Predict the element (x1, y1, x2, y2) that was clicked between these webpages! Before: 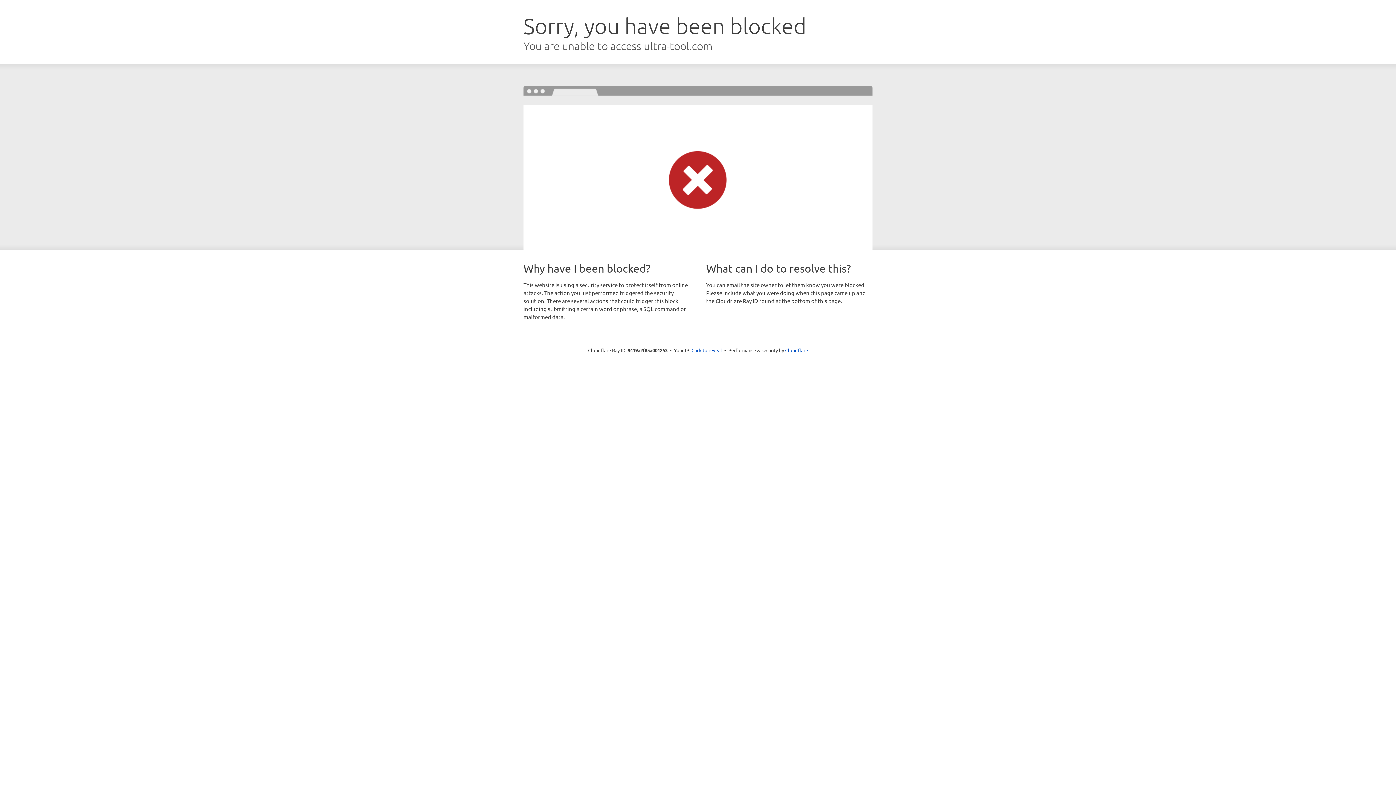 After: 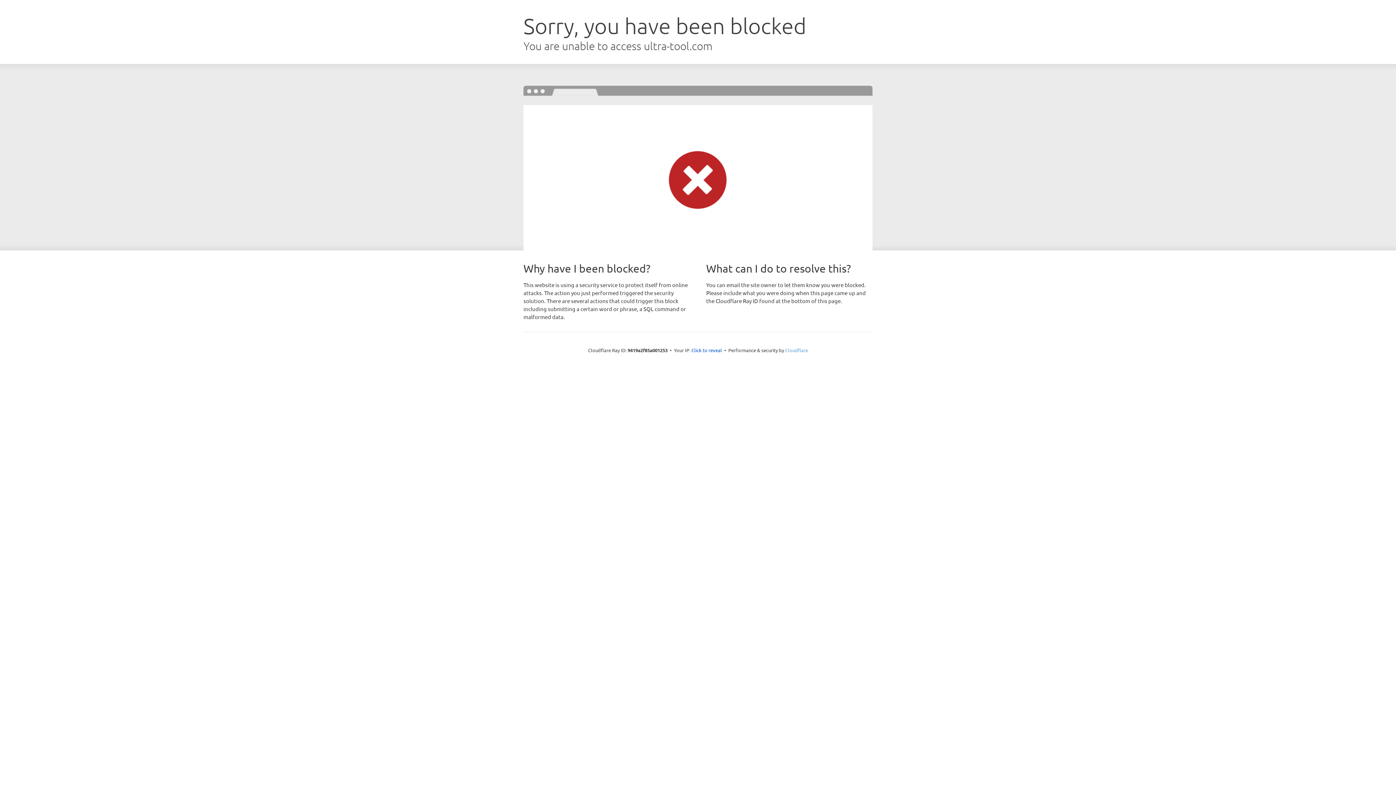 Action: bbox: (785, 347, 808, 353) label: Cloudflare